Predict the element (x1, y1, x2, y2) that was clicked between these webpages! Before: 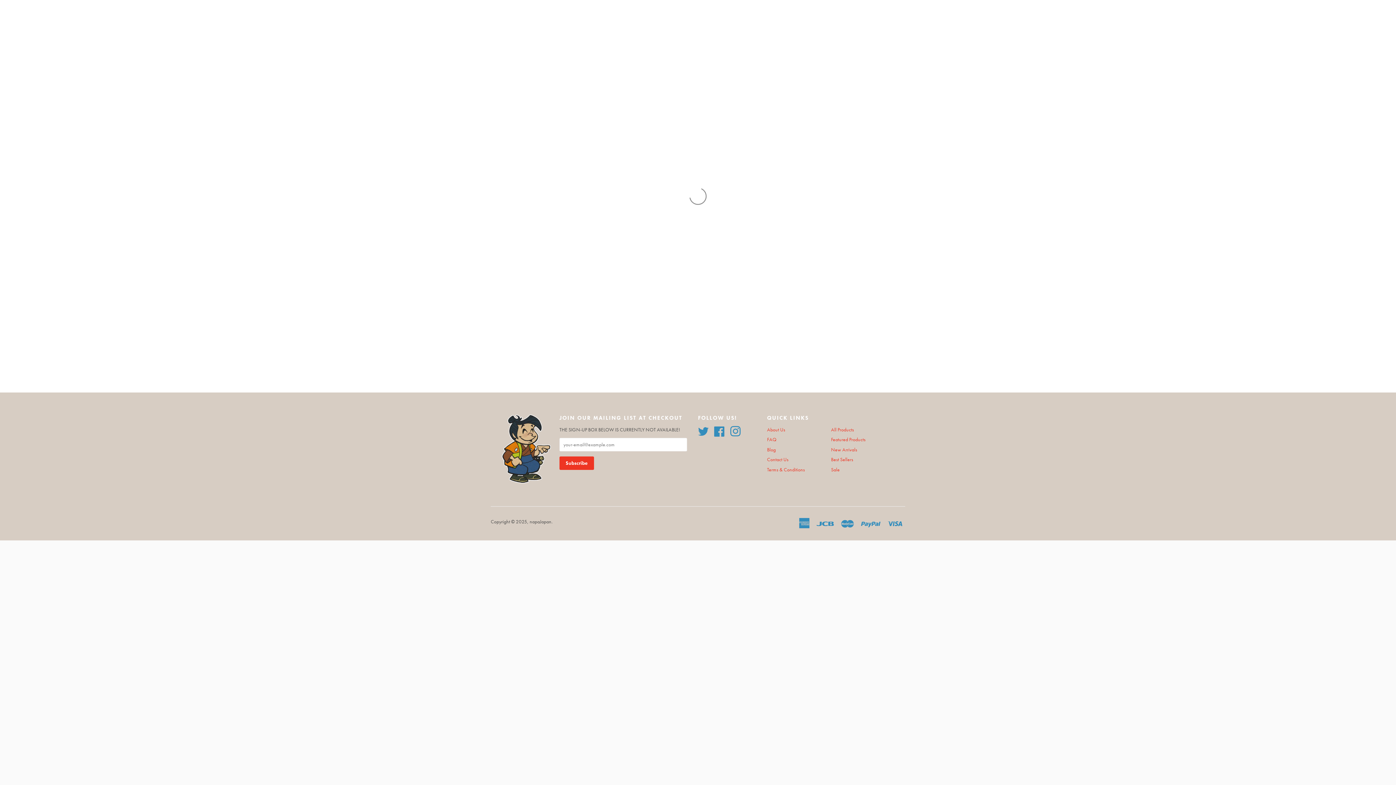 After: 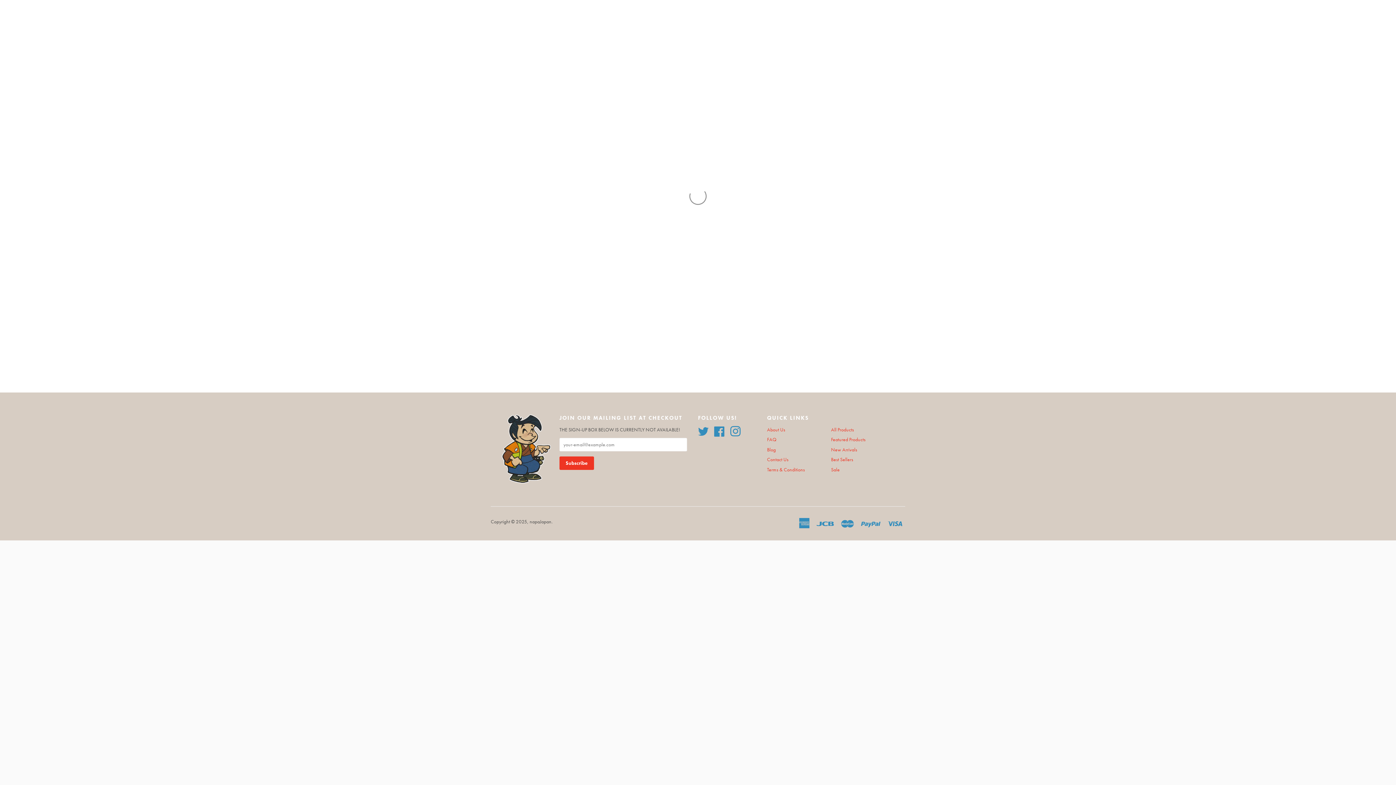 Action: label: napaJapan bbox: (529, 518, 551, 524)